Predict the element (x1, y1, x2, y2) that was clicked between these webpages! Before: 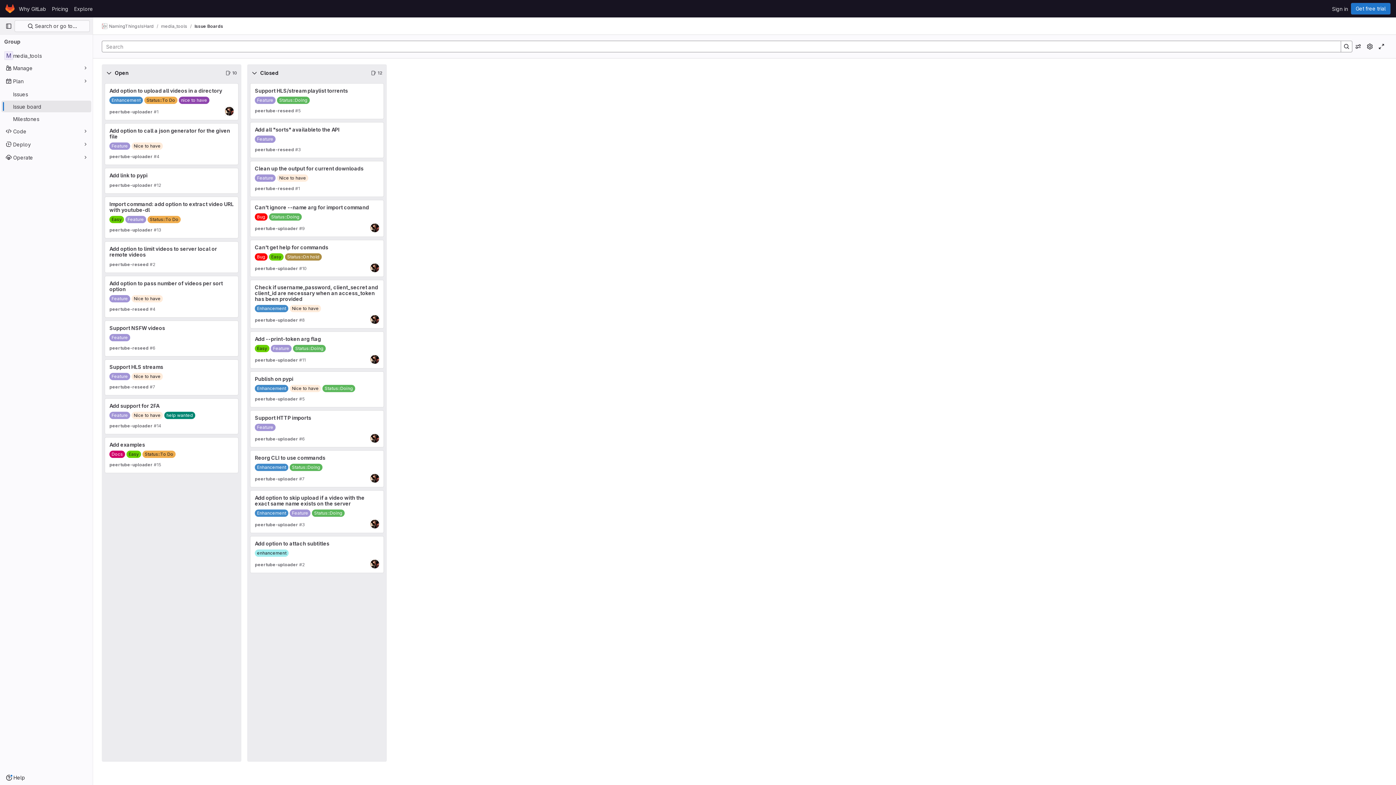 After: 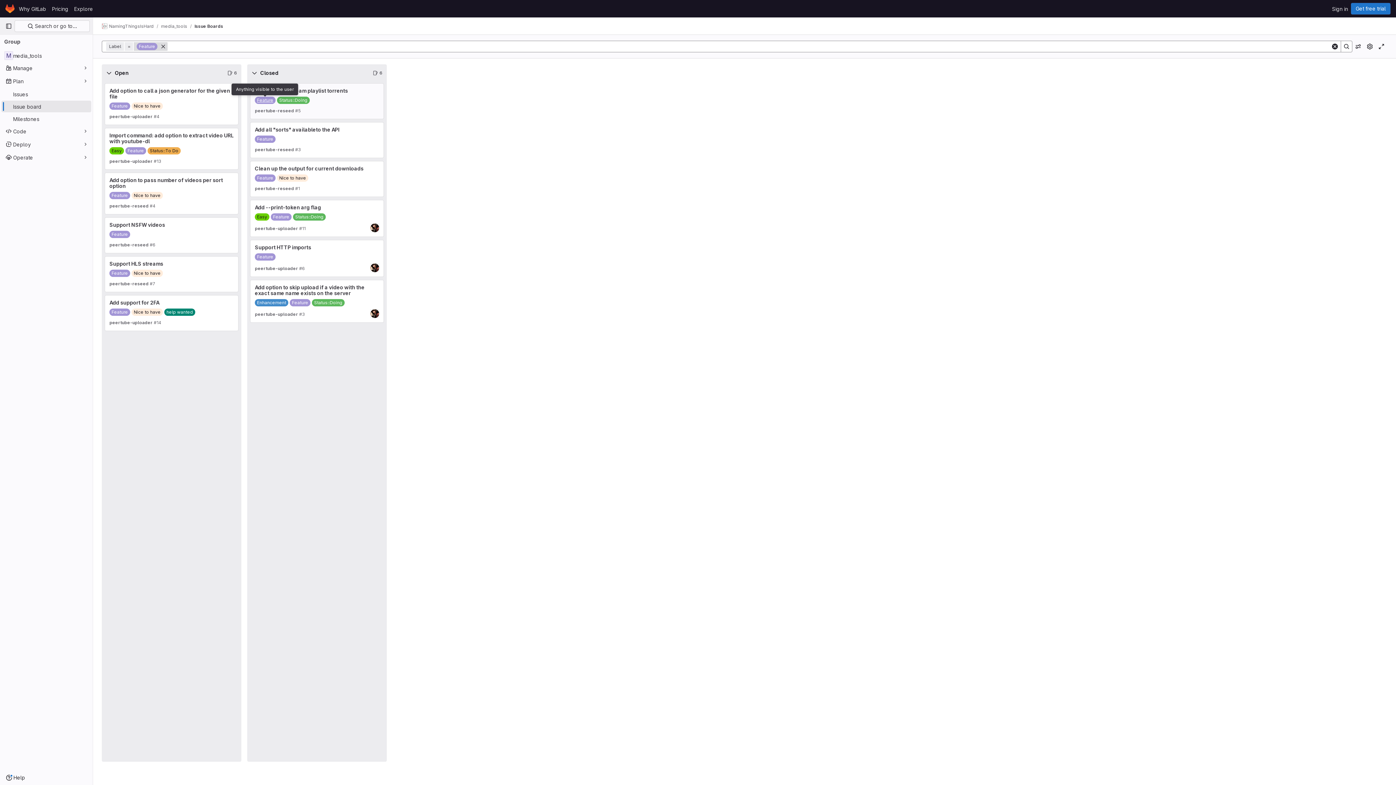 Action: label: Feature bbox: (254, 96, 275, 104)